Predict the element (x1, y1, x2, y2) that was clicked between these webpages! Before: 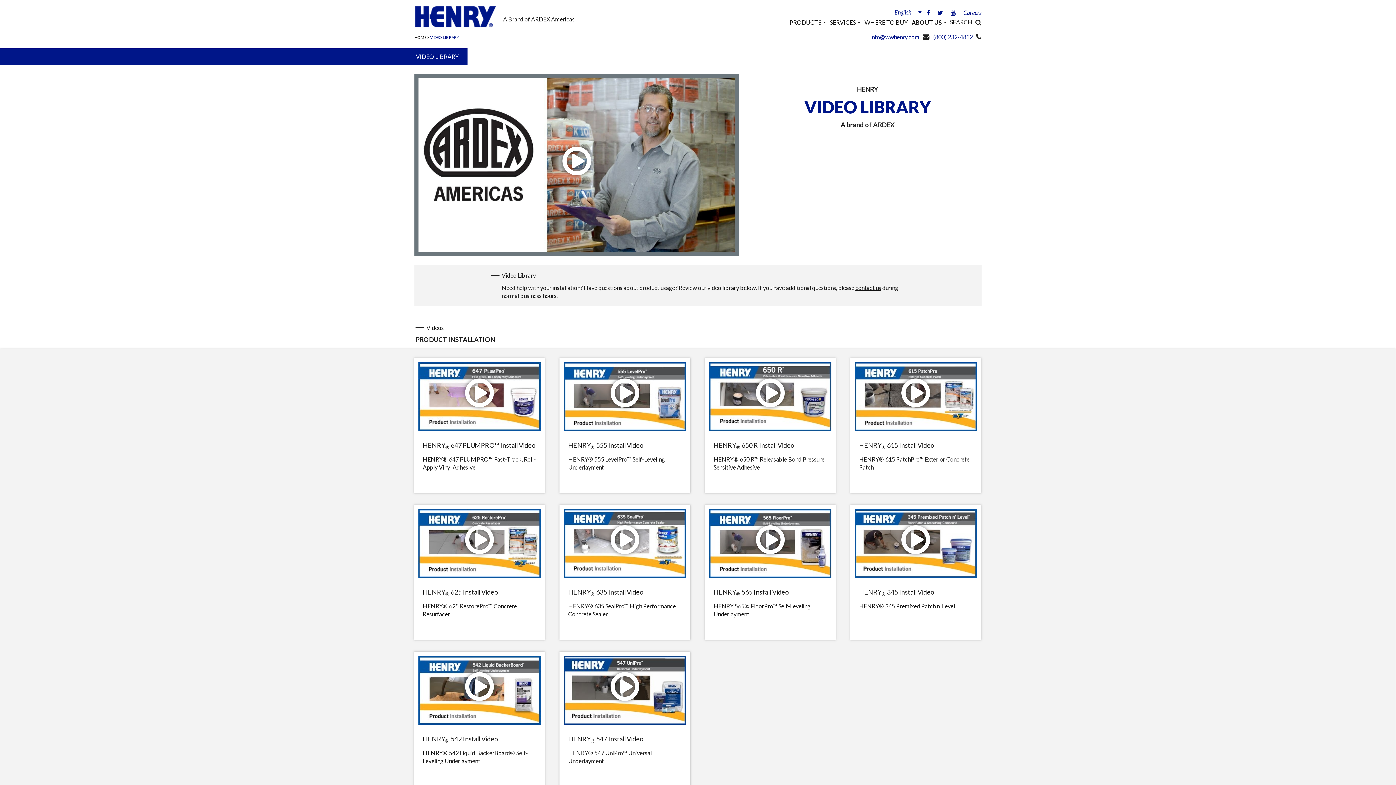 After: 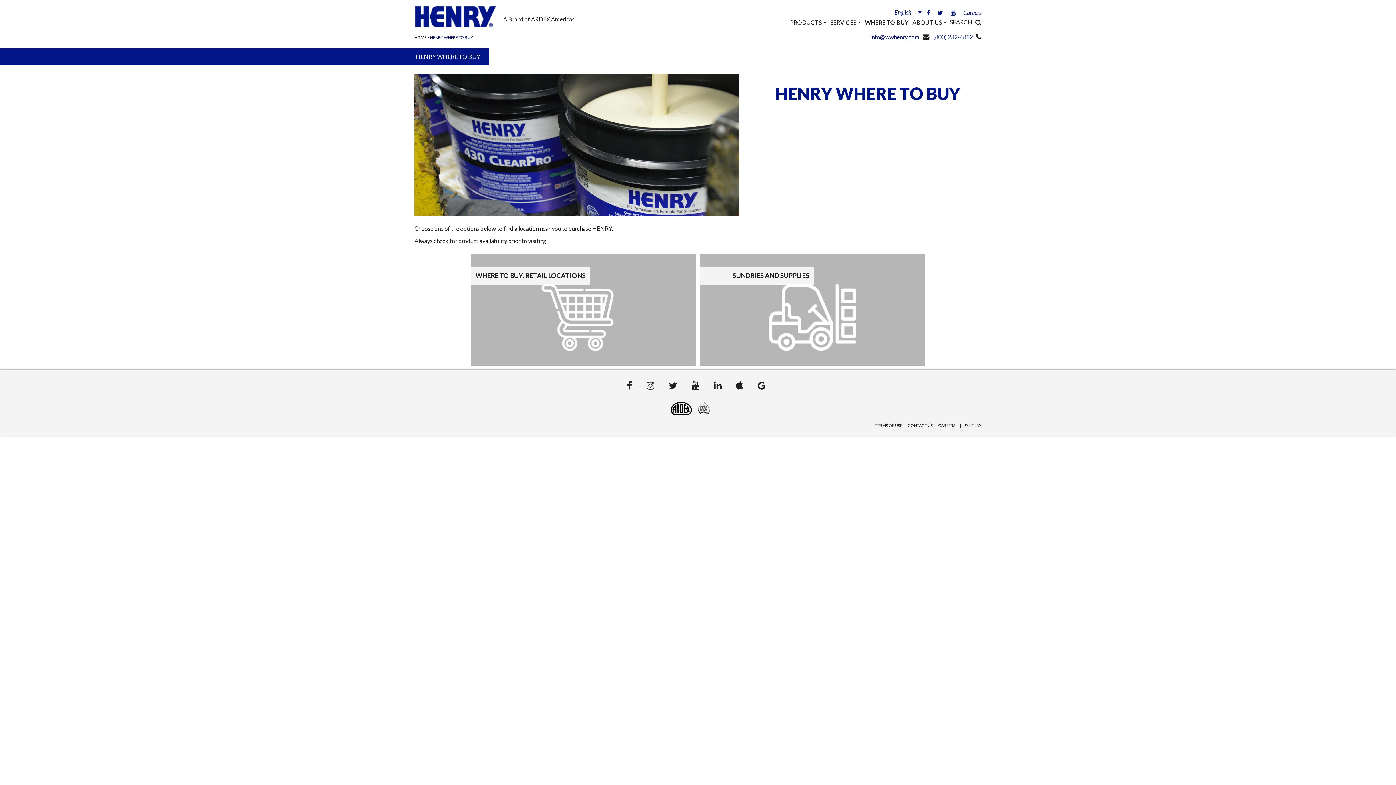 Action: label: WHERE TO BUY bbox: (861, 16, 907, 28)